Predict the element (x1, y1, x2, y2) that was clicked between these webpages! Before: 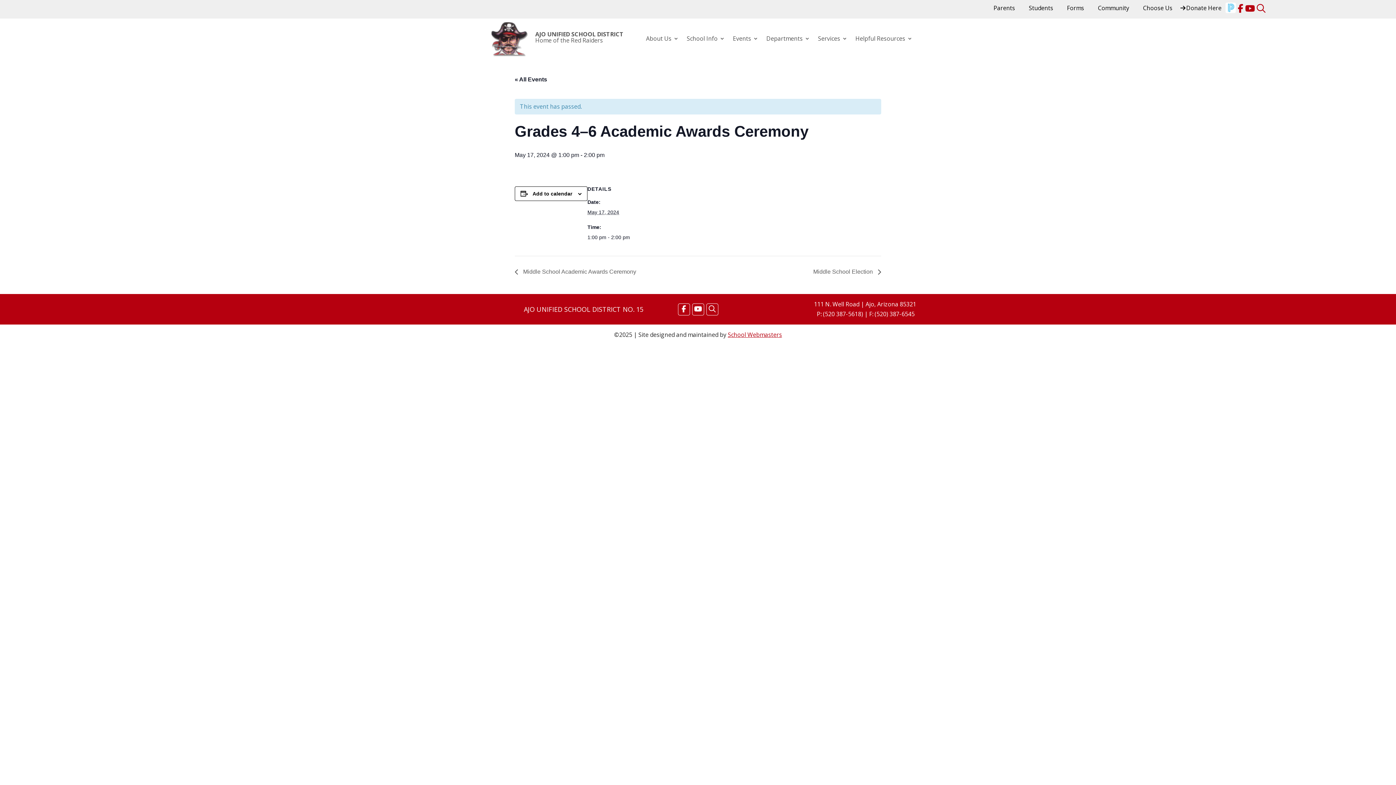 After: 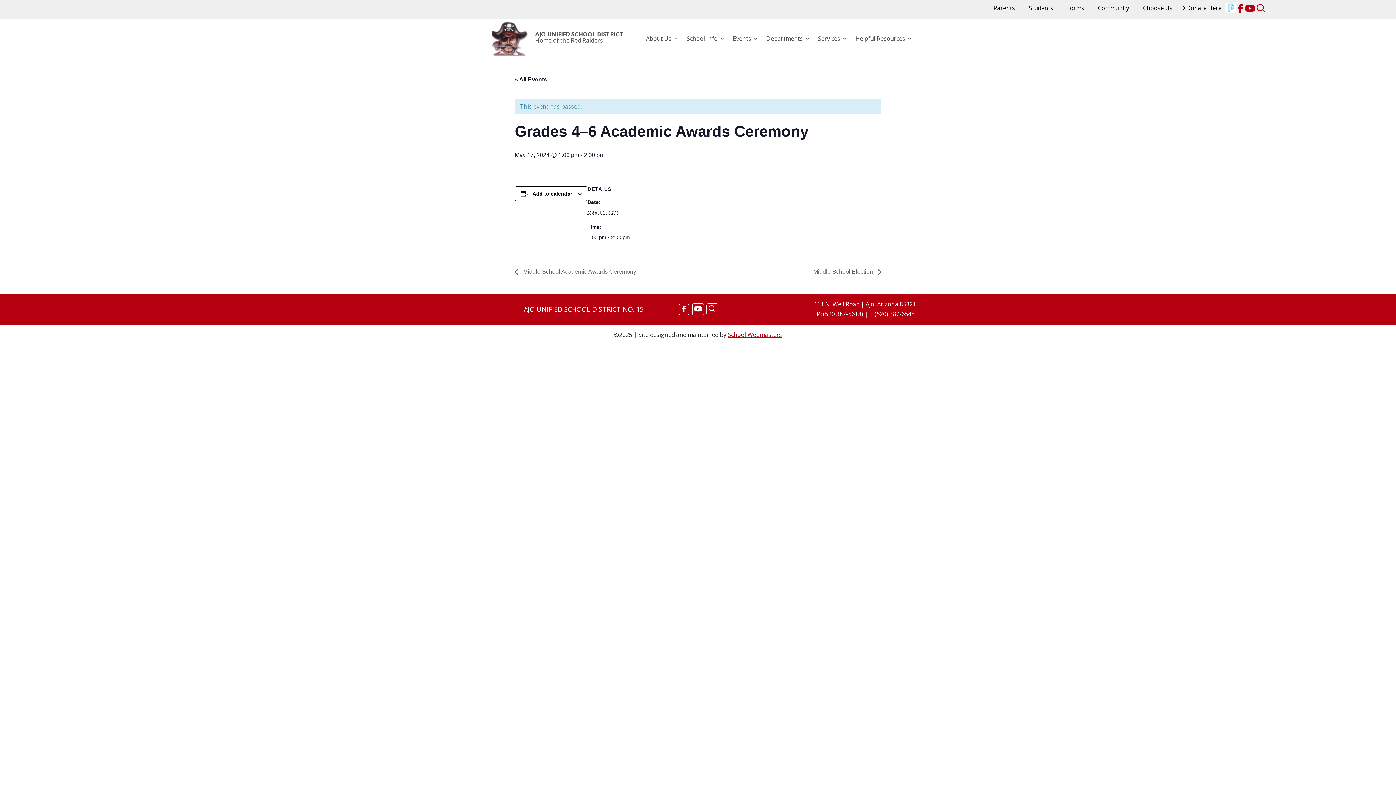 Action: bbox: (676, 305, 691, 313) label: Find Us on Facebook